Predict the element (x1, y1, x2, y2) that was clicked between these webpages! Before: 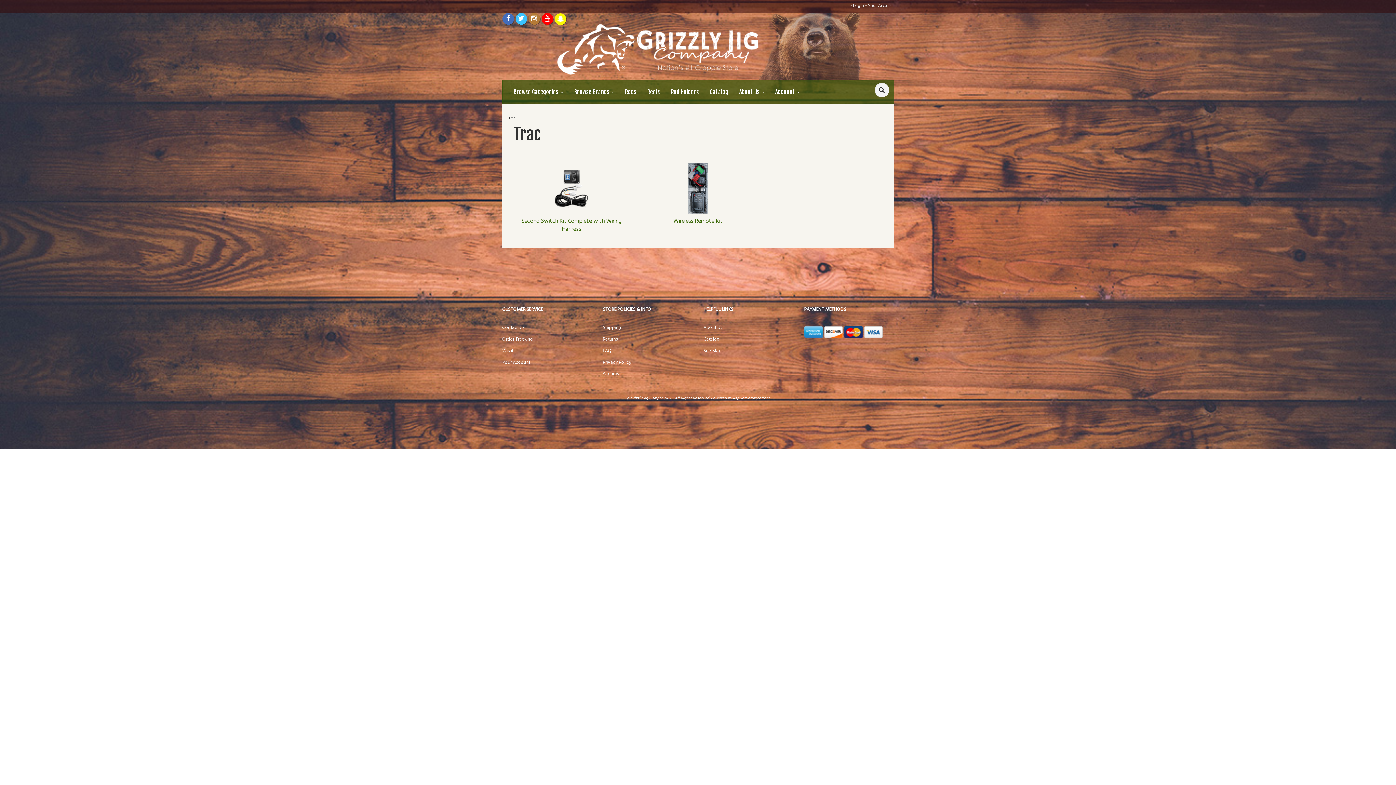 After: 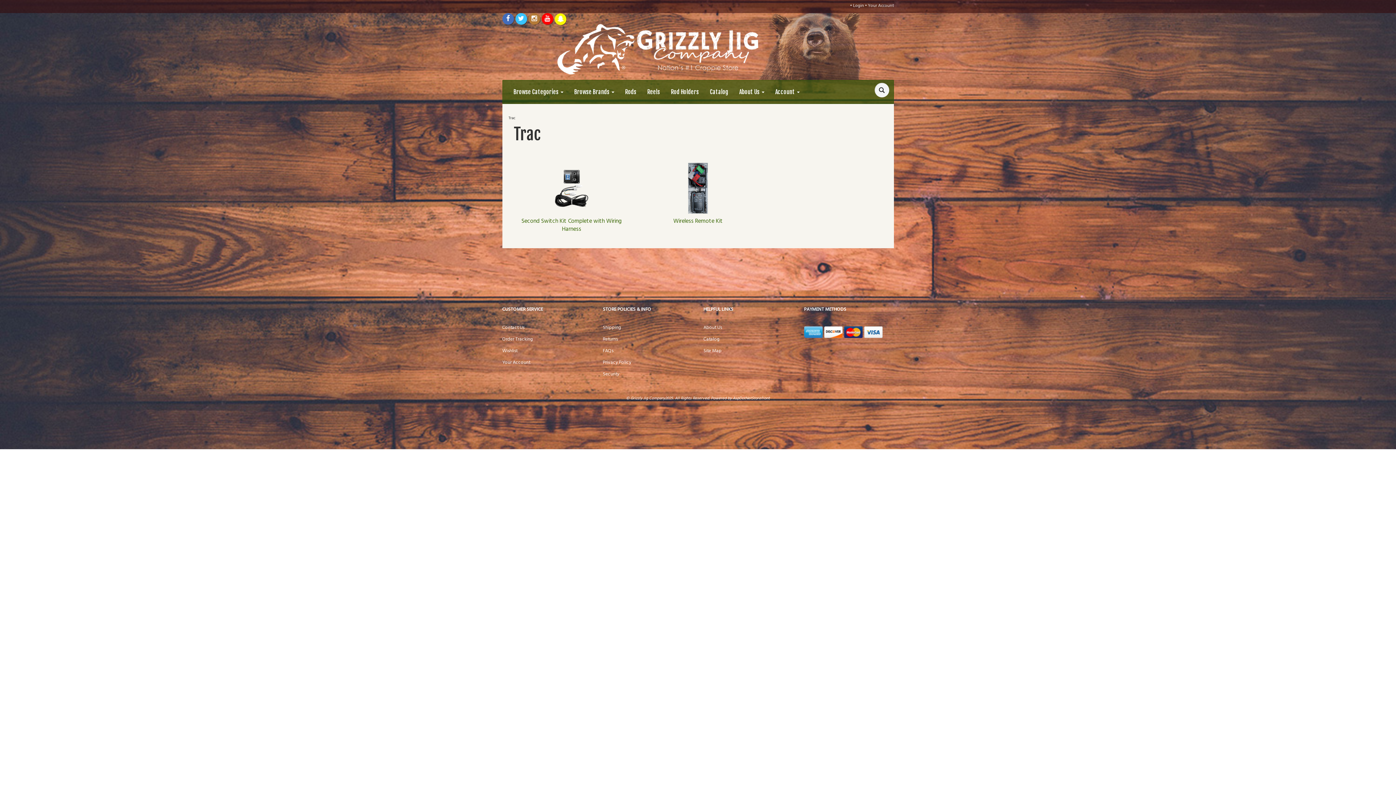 Action: bbox: (515, 14, 527, 24)